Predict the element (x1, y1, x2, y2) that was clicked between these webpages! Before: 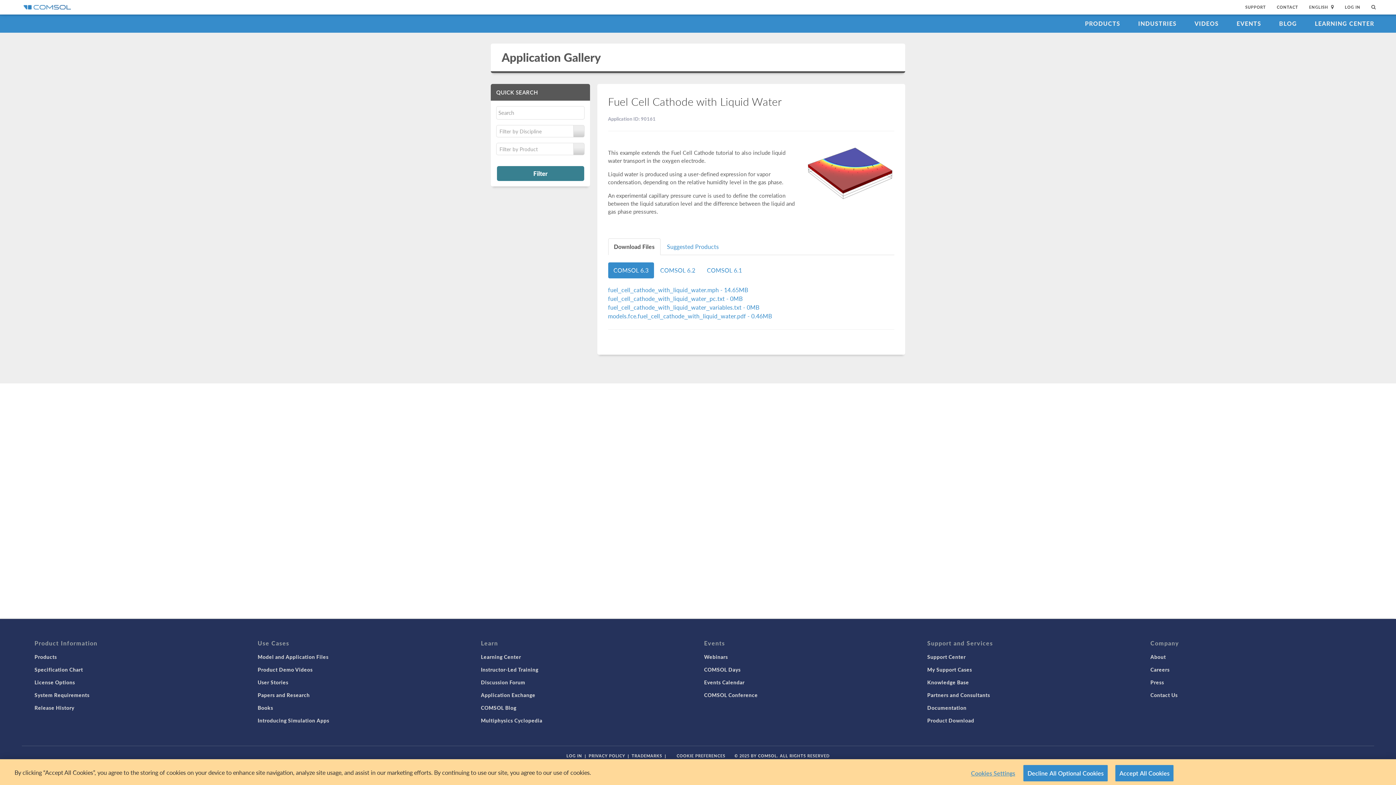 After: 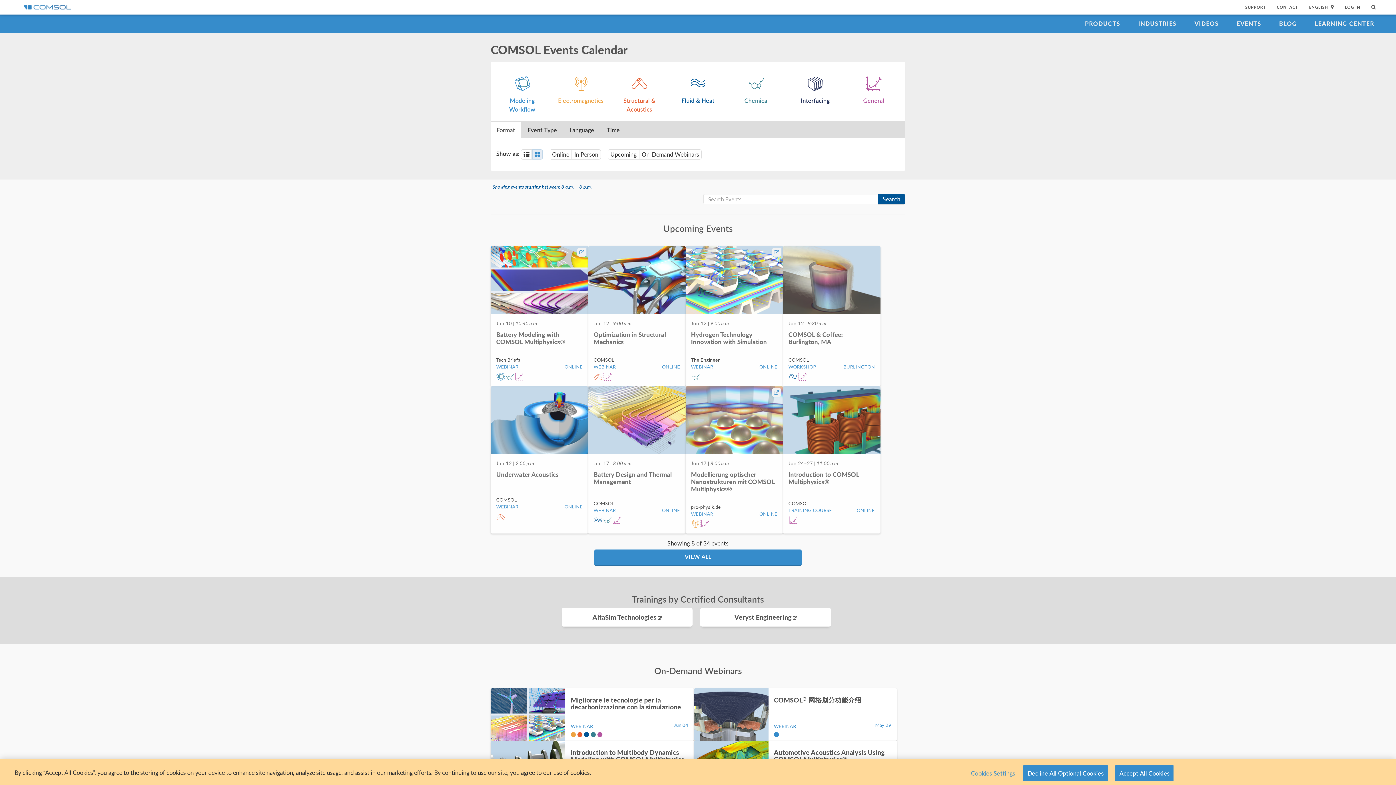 Action: label: EVENTS bbox: (1229, 14, 1268, 32)